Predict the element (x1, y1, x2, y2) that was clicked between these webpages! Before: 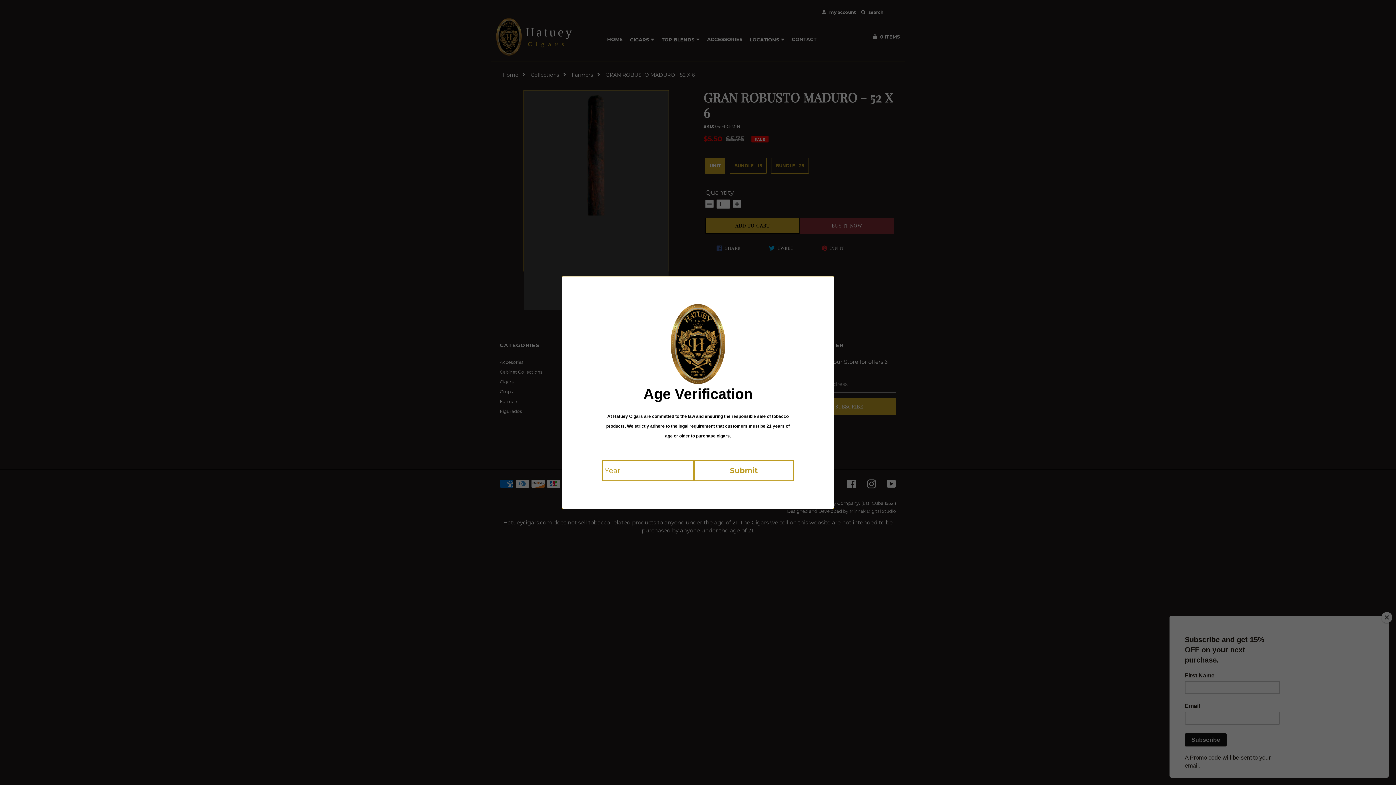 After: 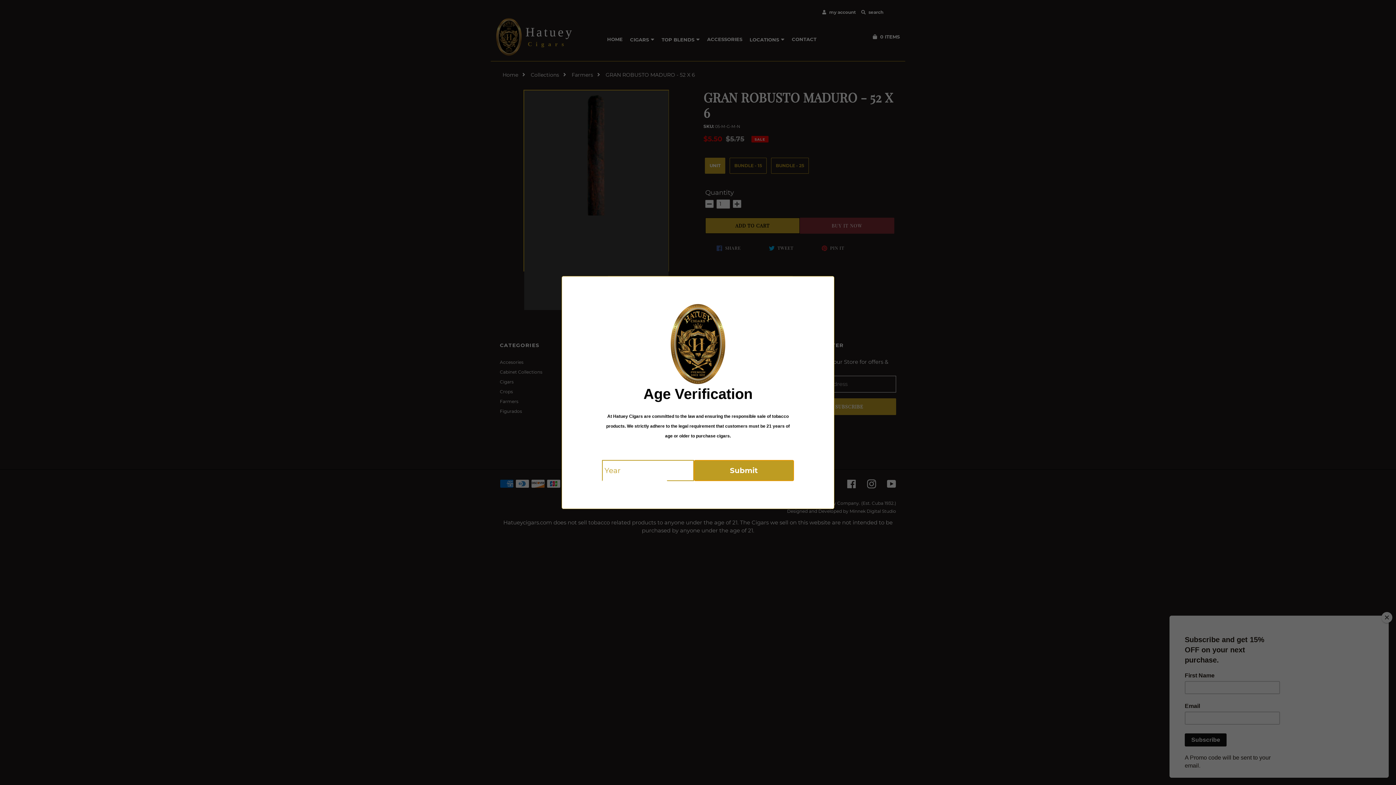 Action: label: Submit bbox: (694, 460, 794, 481)